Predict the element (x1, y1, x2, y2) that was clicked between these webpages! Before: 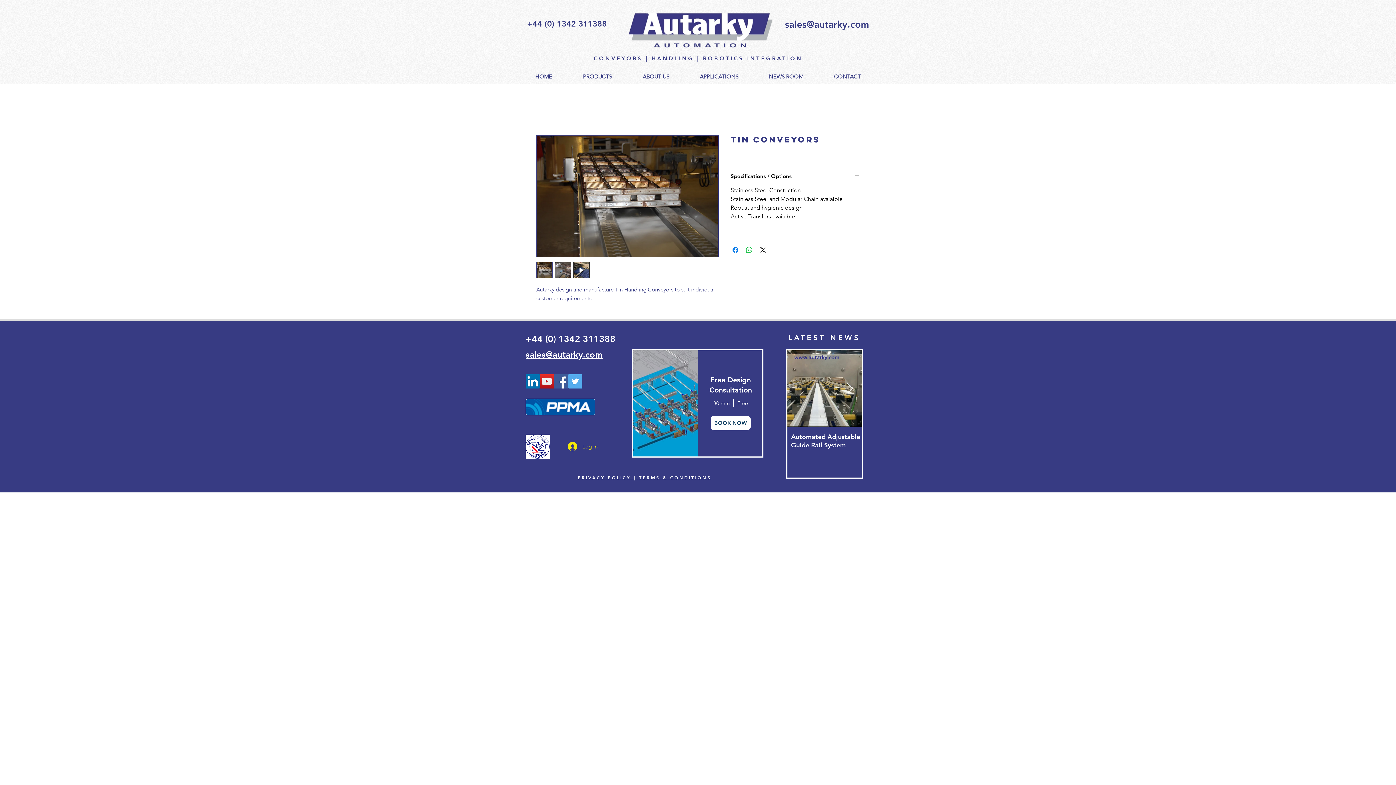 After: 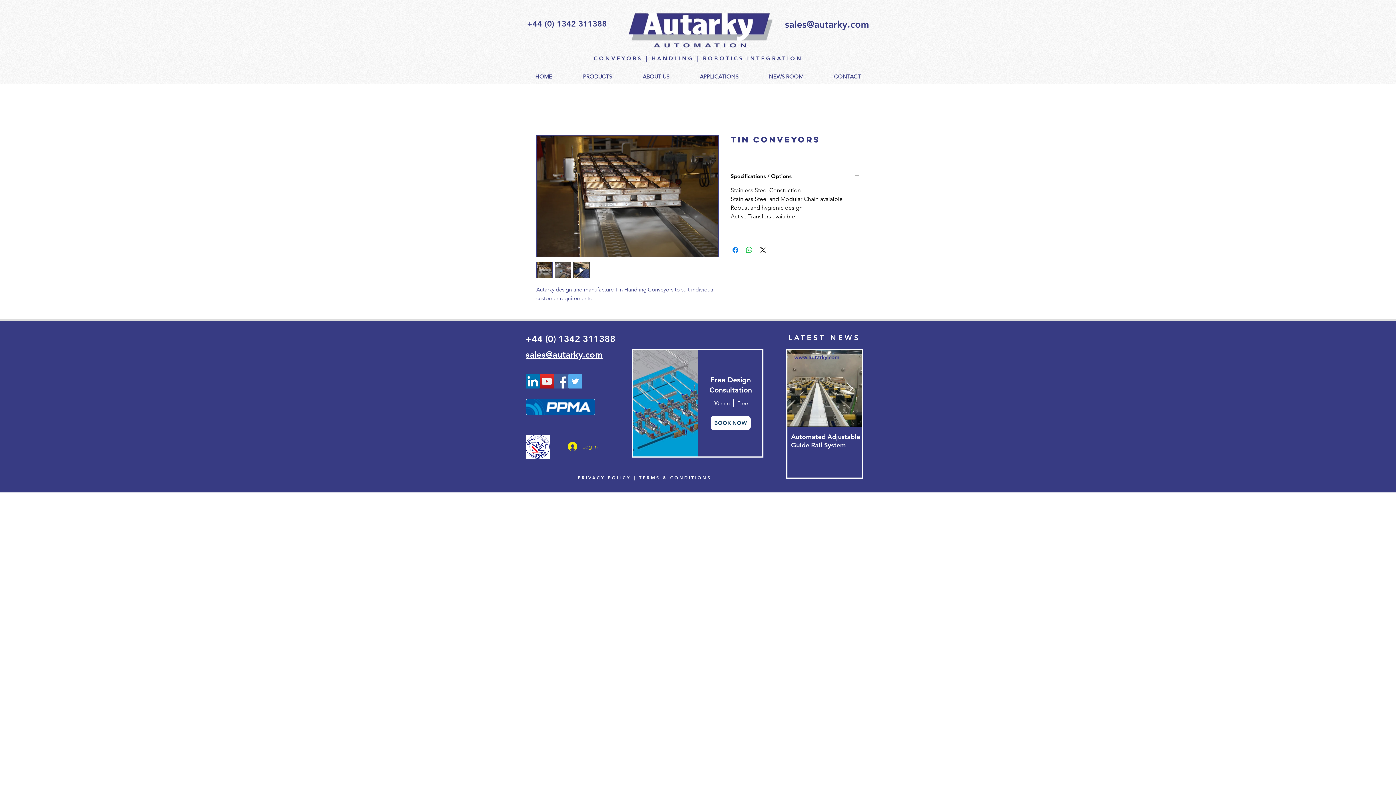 Action: bbox: (536, 135, 718, 257)